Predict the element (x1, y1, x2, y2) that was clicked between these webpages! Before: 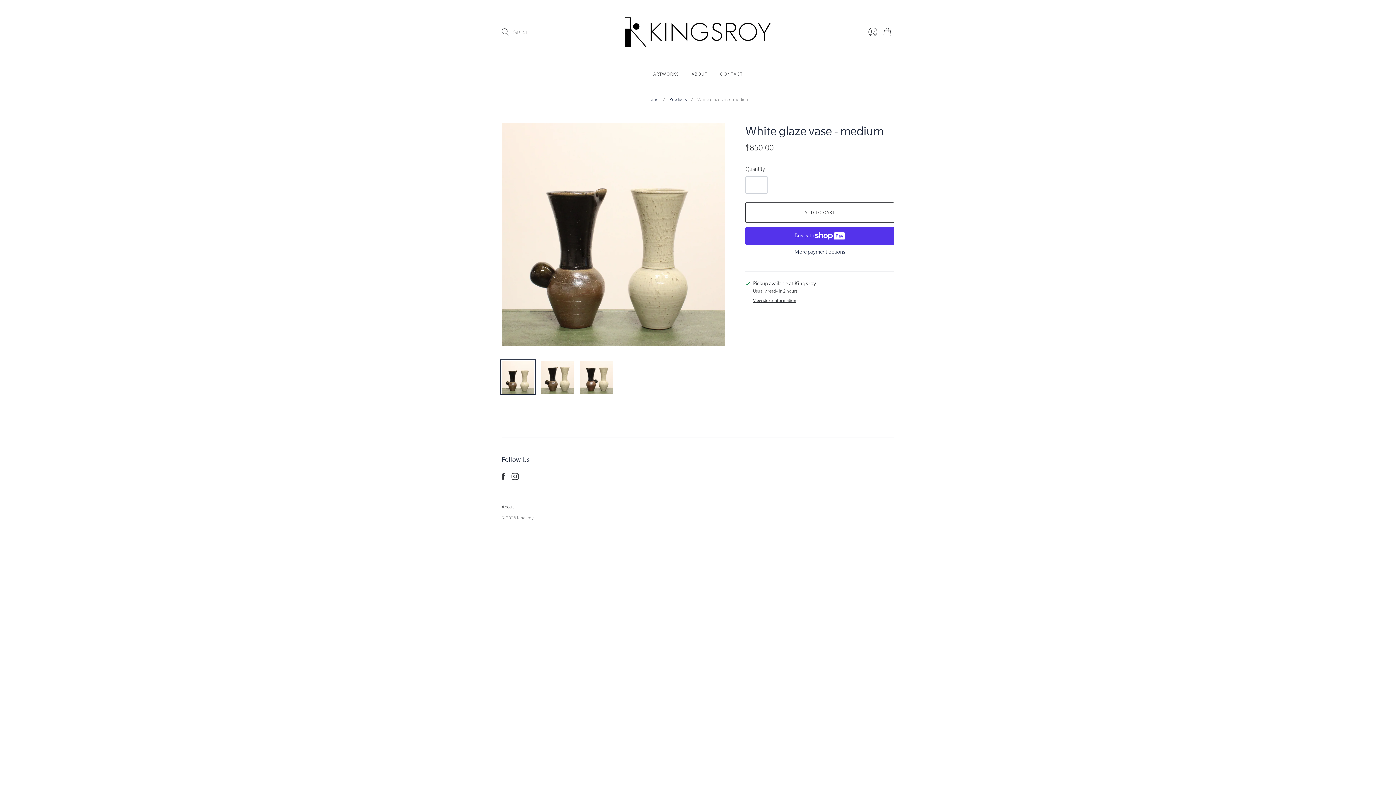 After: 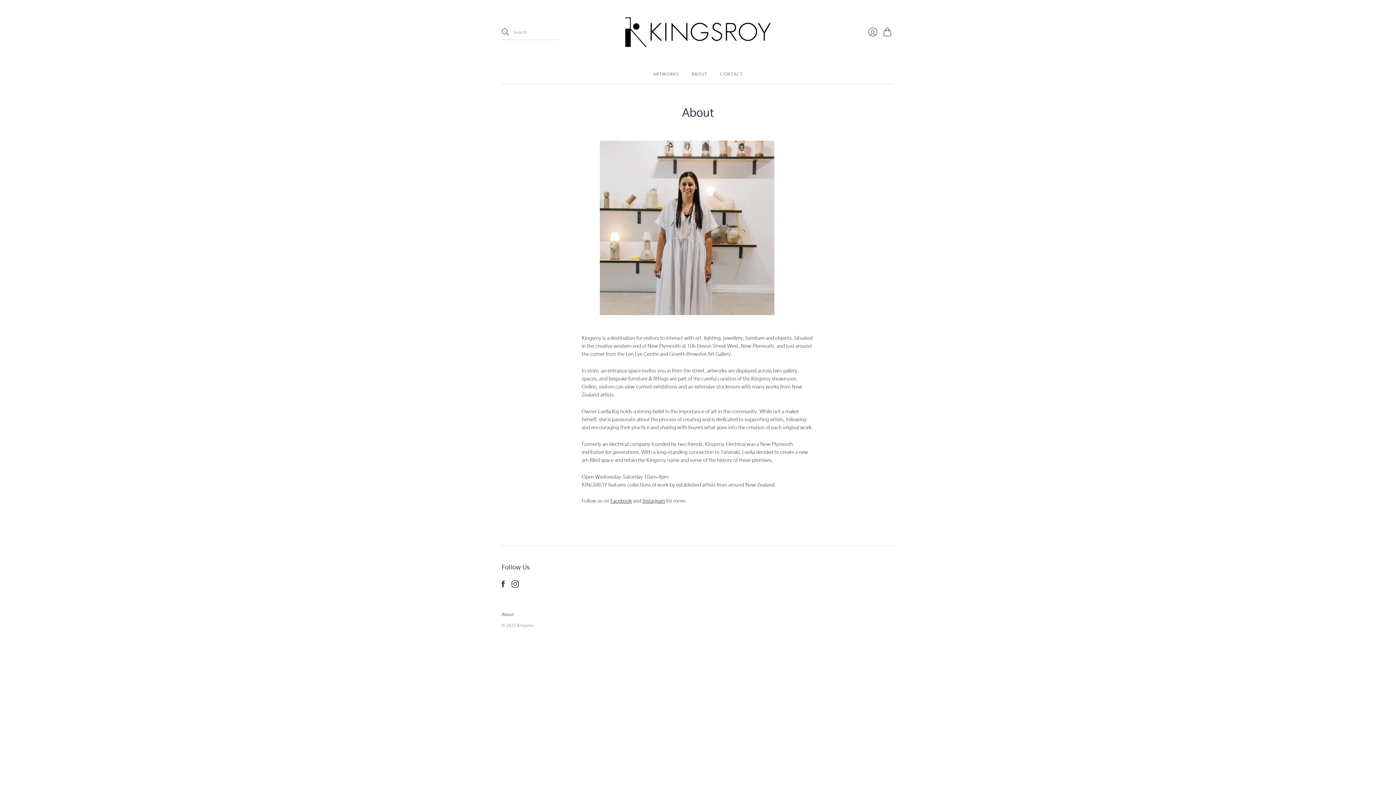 Action: bbox: (691, 67, 707, 80) label: ABOUT